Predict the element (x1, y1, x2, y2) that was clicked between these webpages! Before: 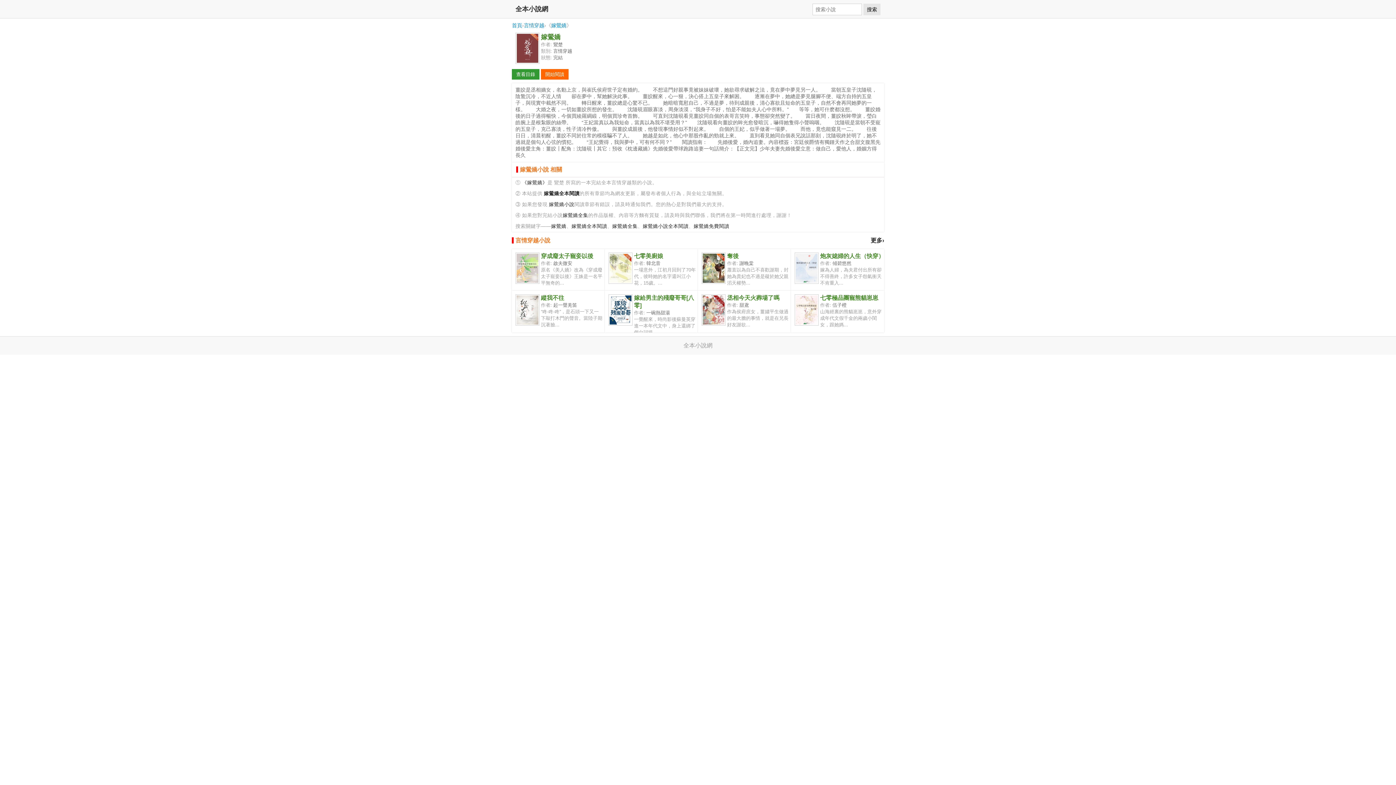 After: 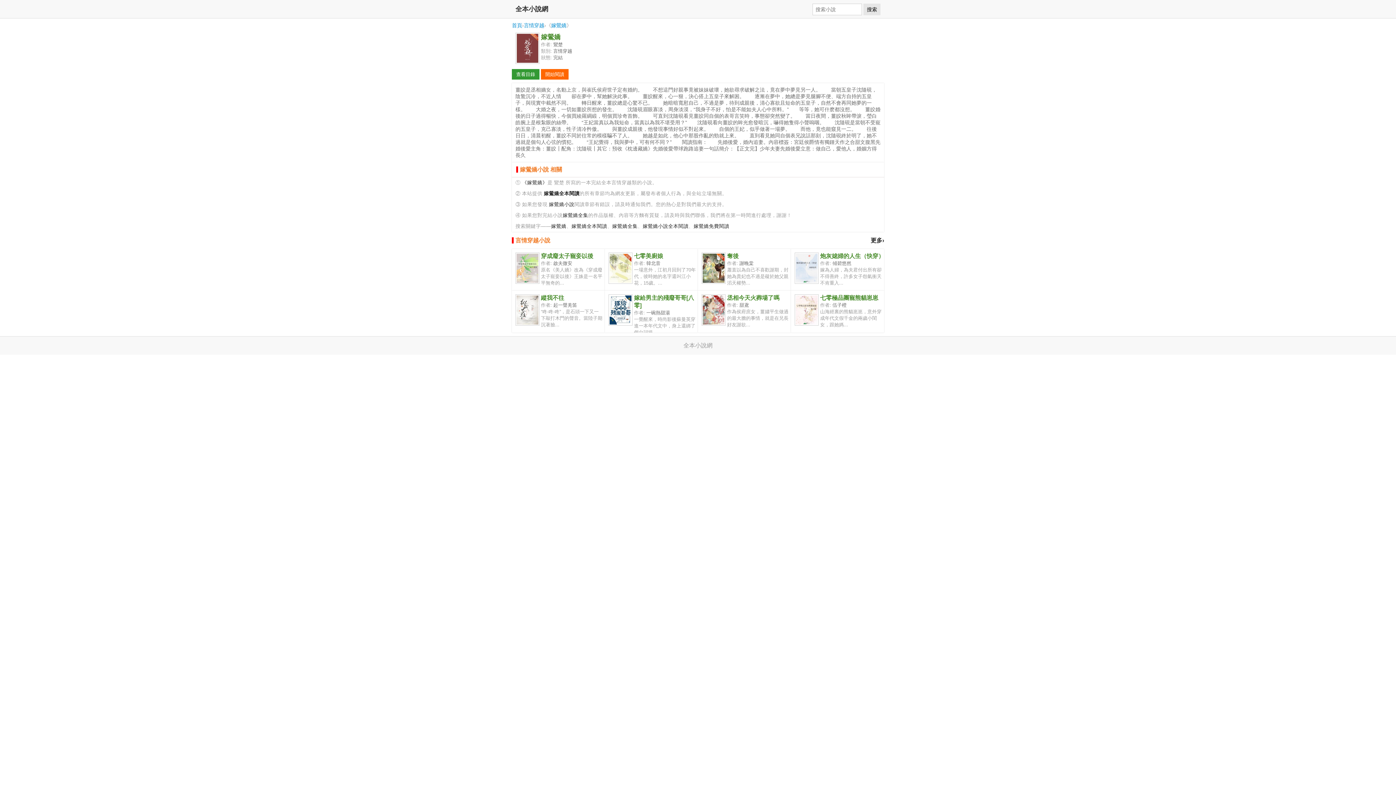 Action: bbox: (551, 22, 566, 28) label: 嫁鶯嬌